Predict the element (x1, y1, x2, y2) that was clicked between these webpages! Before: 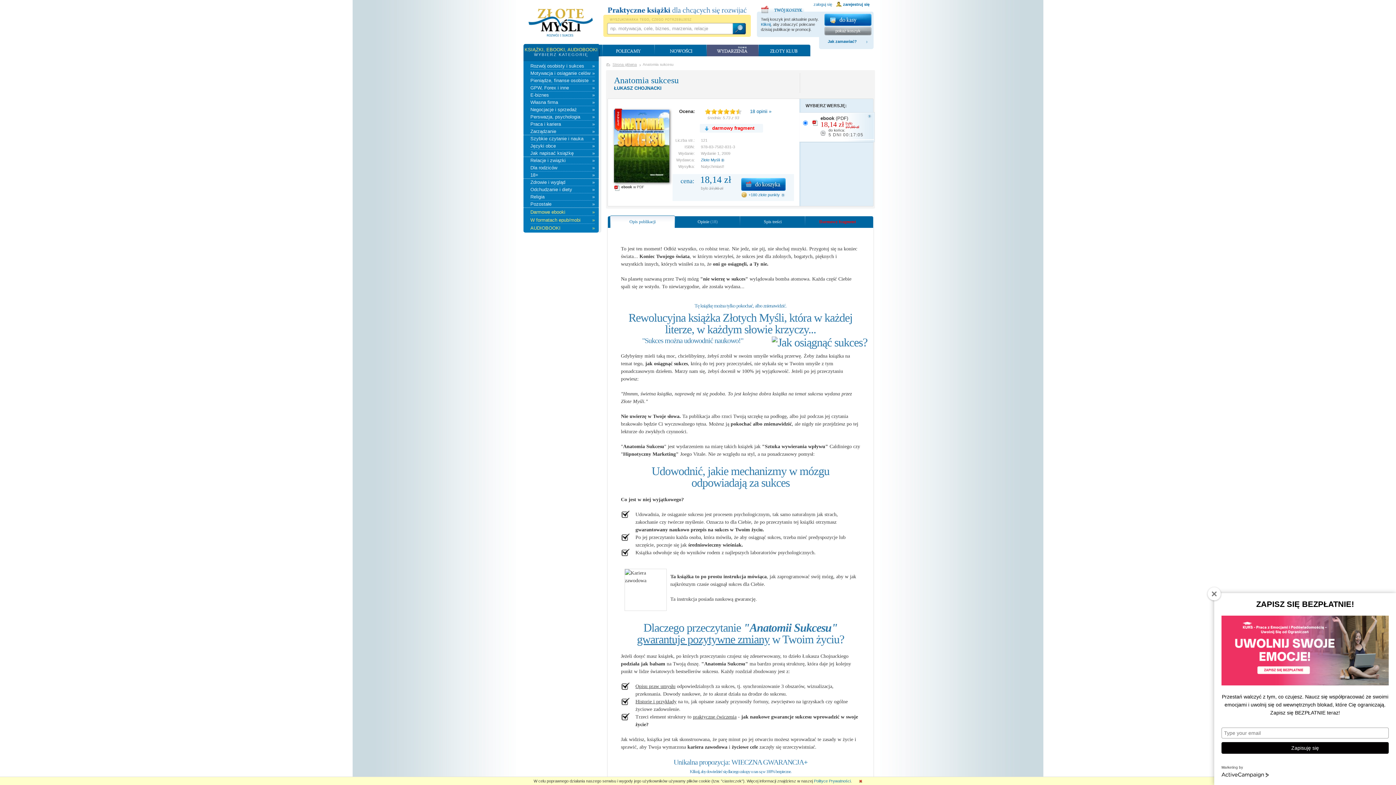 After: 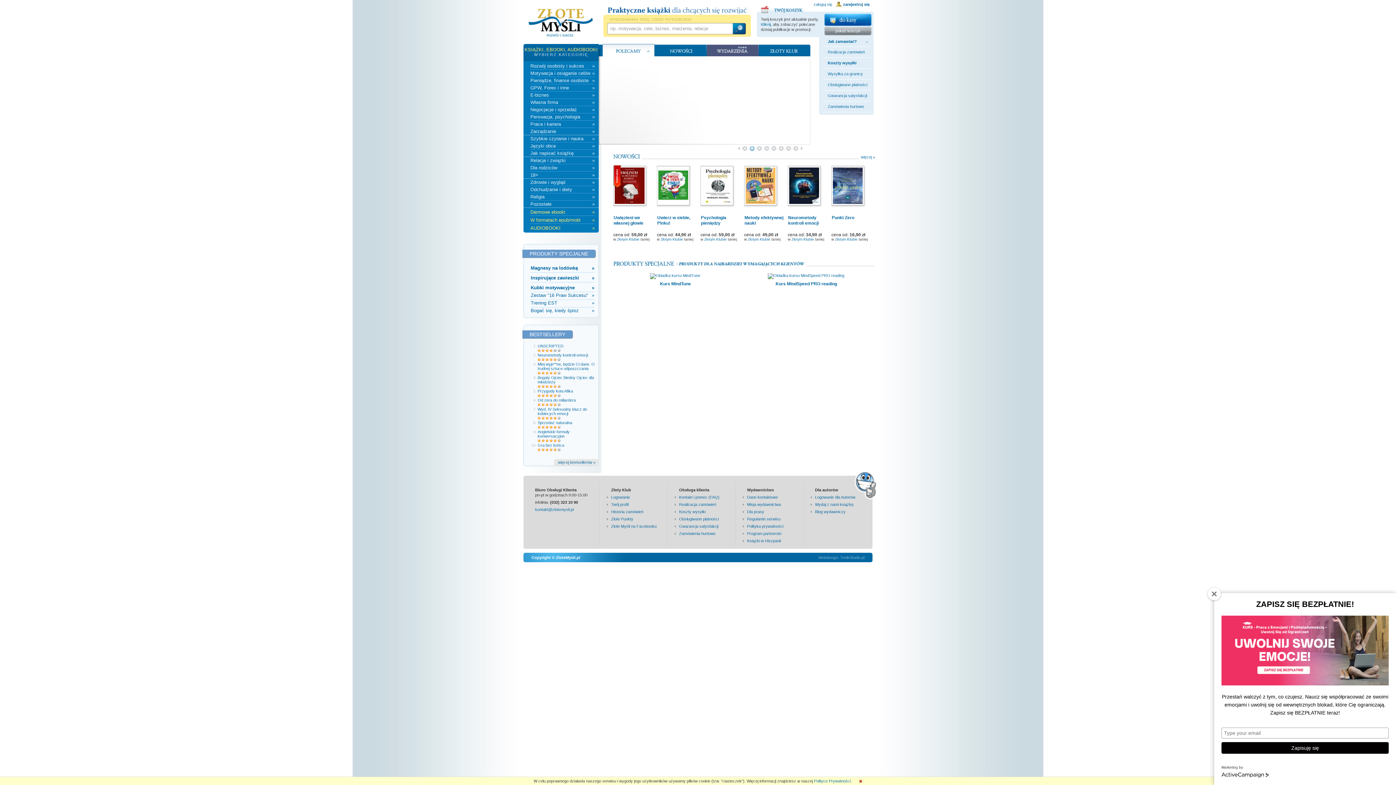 Action: bbox: (530, 171, 594, 178) label: 18+
»